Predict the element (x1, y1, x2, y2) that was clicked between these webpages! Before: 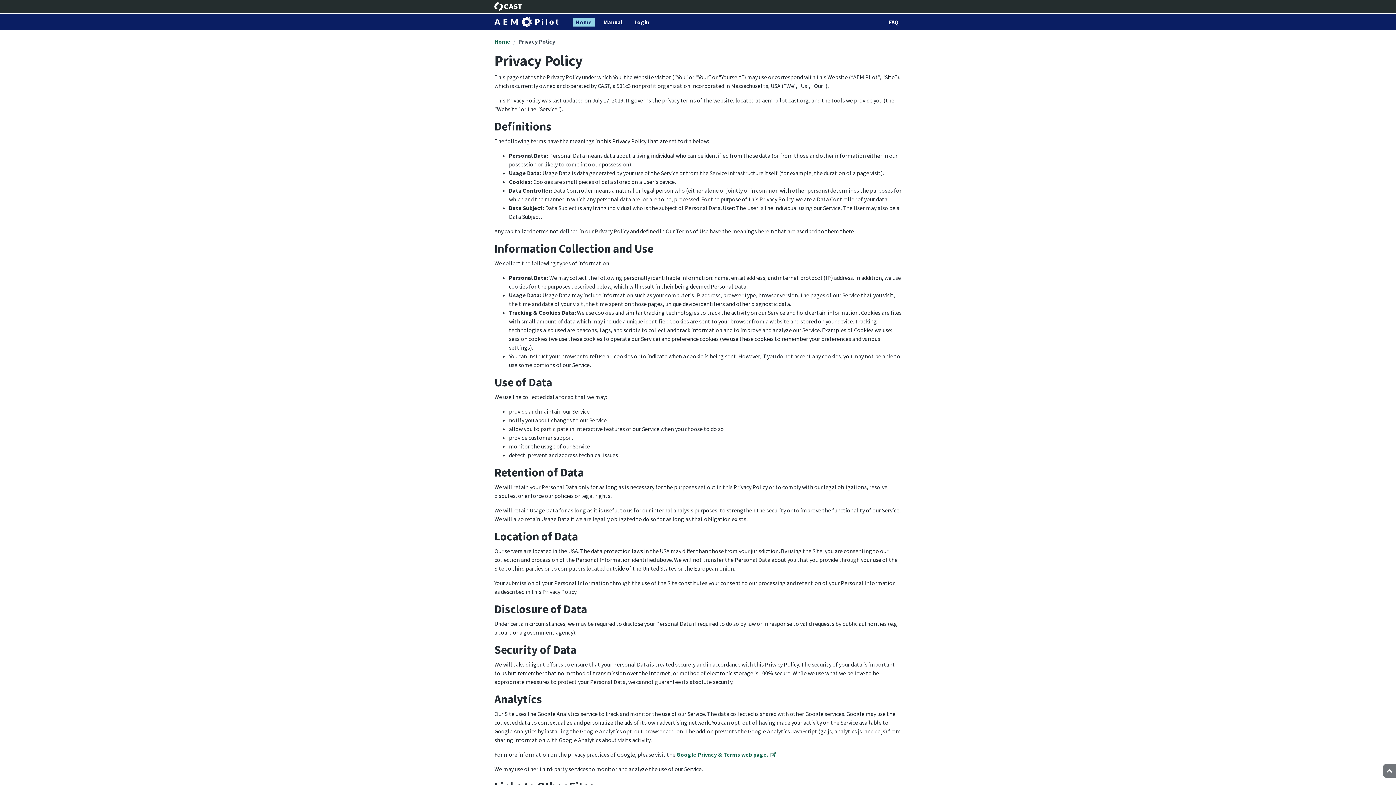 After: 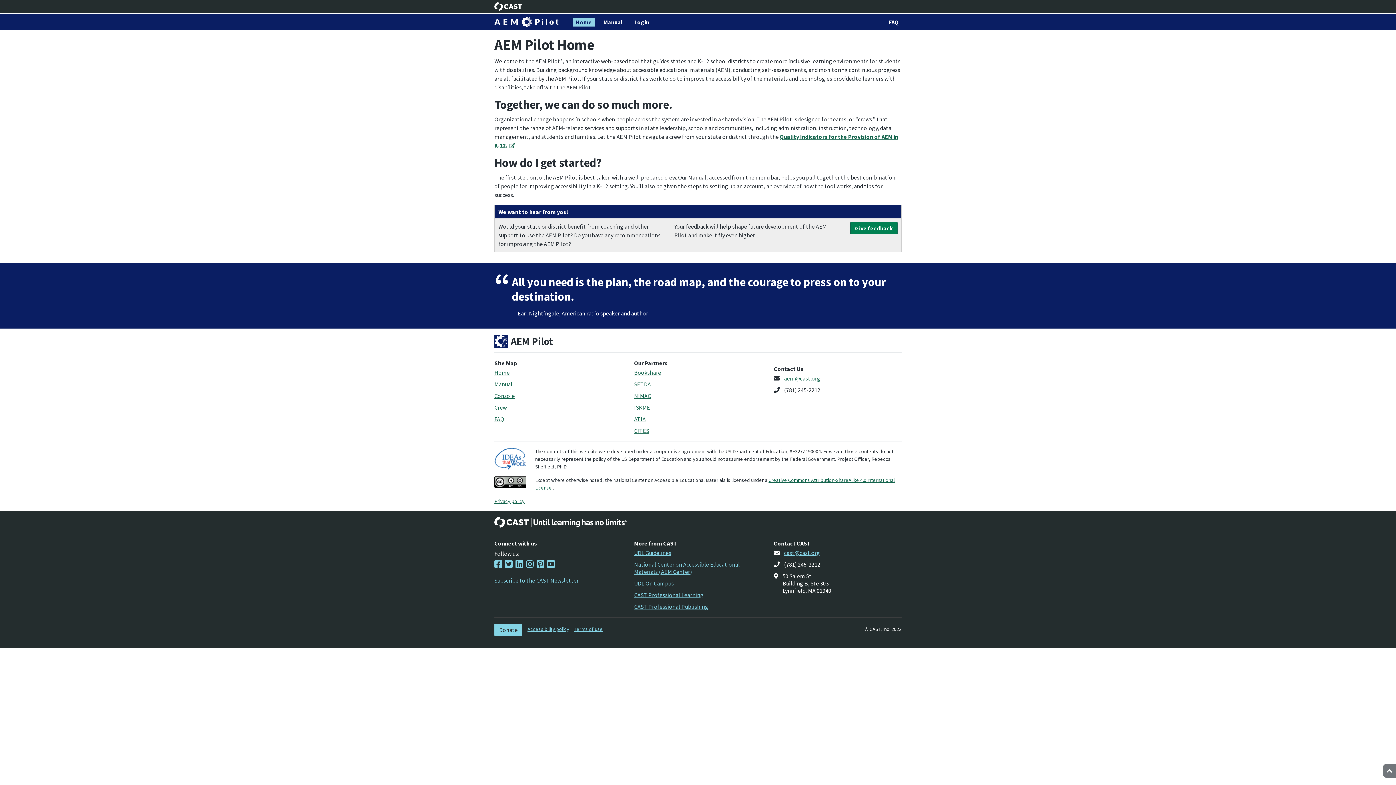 Action: label: Home bbox: (494, 37, 510, 45)